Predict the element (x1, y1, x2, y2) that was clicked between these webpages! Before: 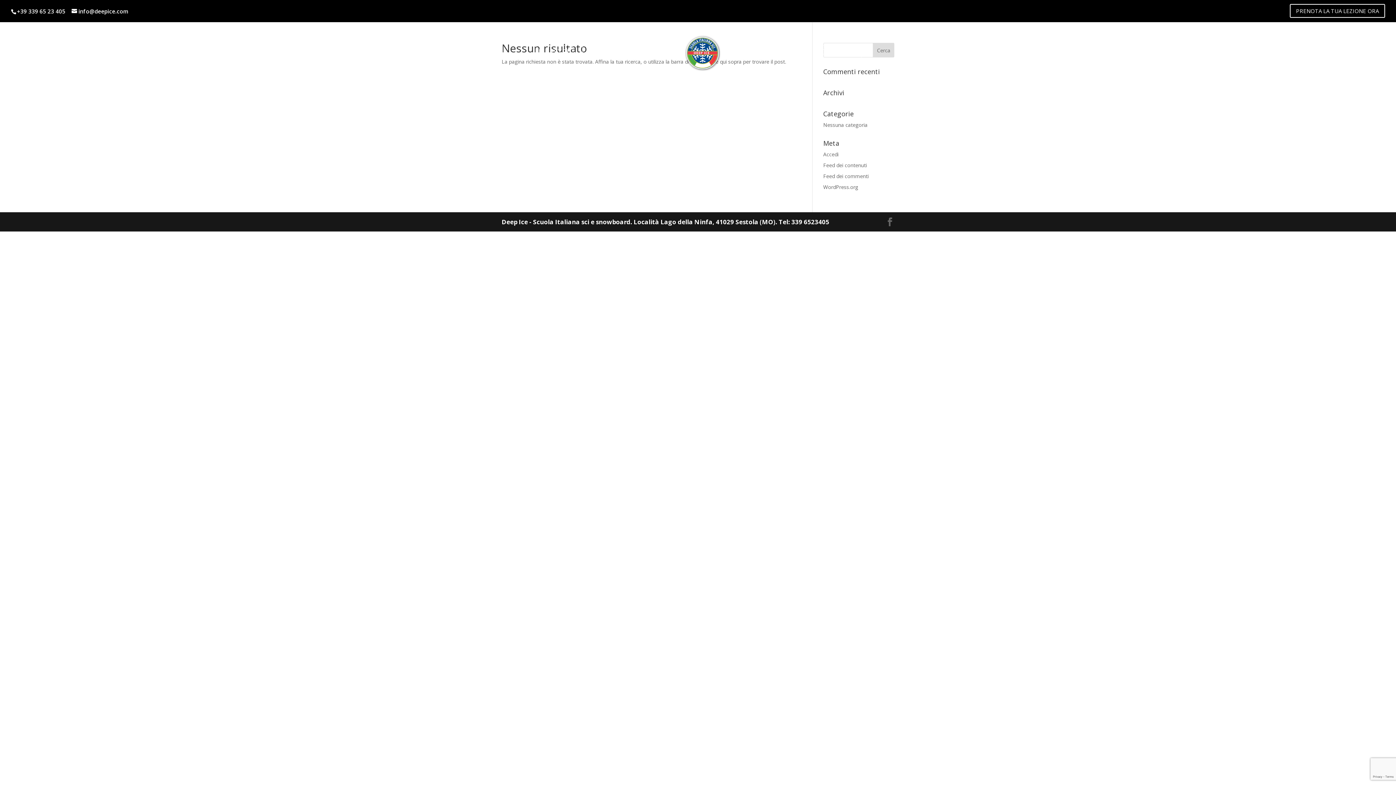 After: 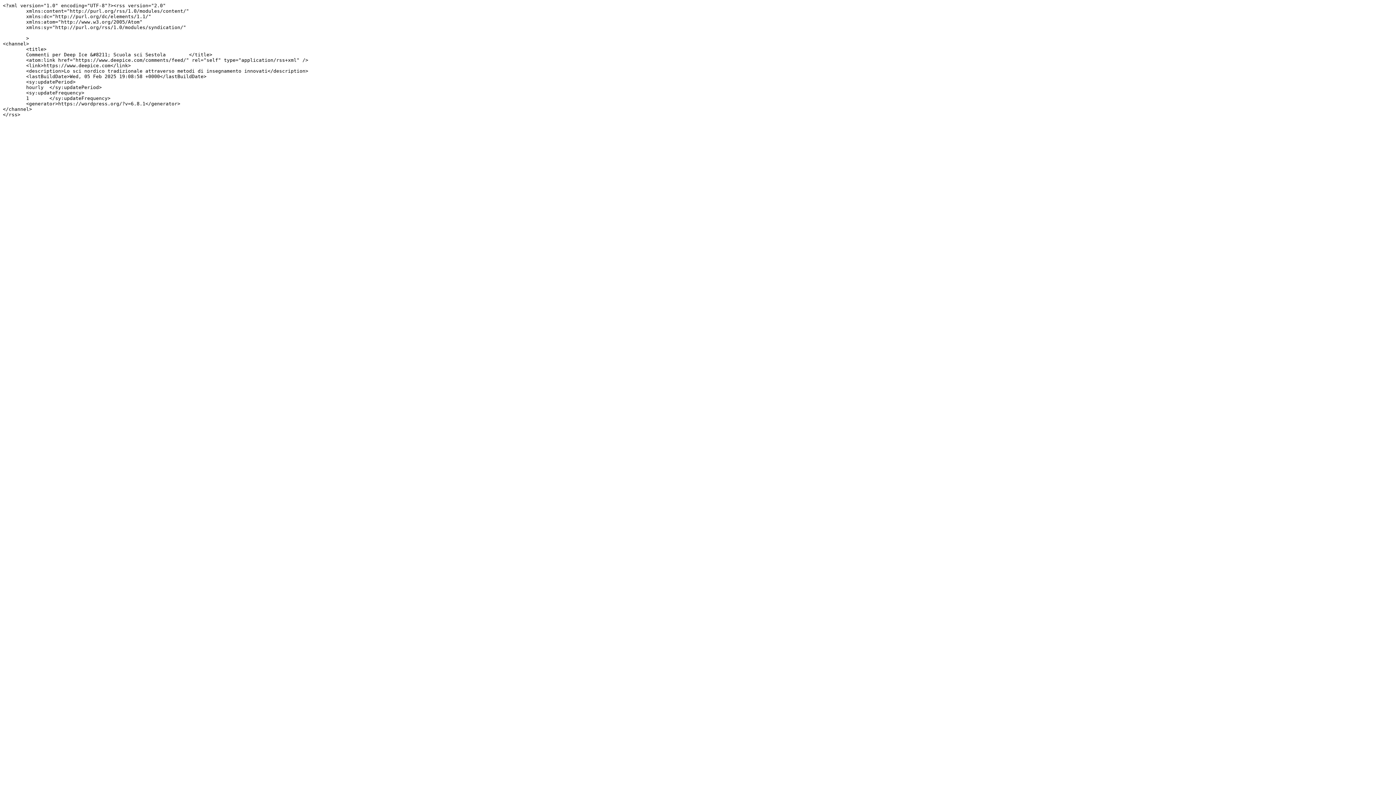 Action: label: Feed dei commenti bbox: (823, 172, 868, 179)